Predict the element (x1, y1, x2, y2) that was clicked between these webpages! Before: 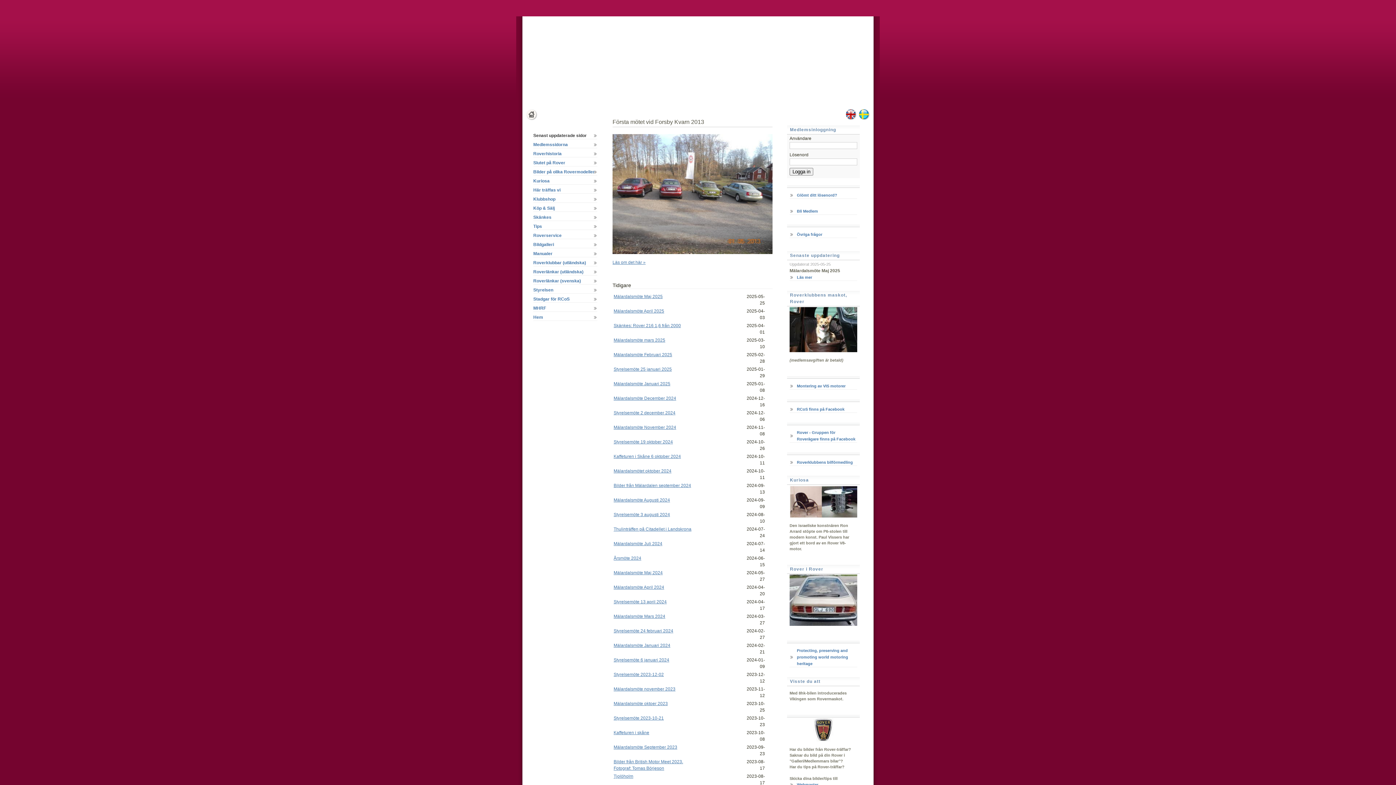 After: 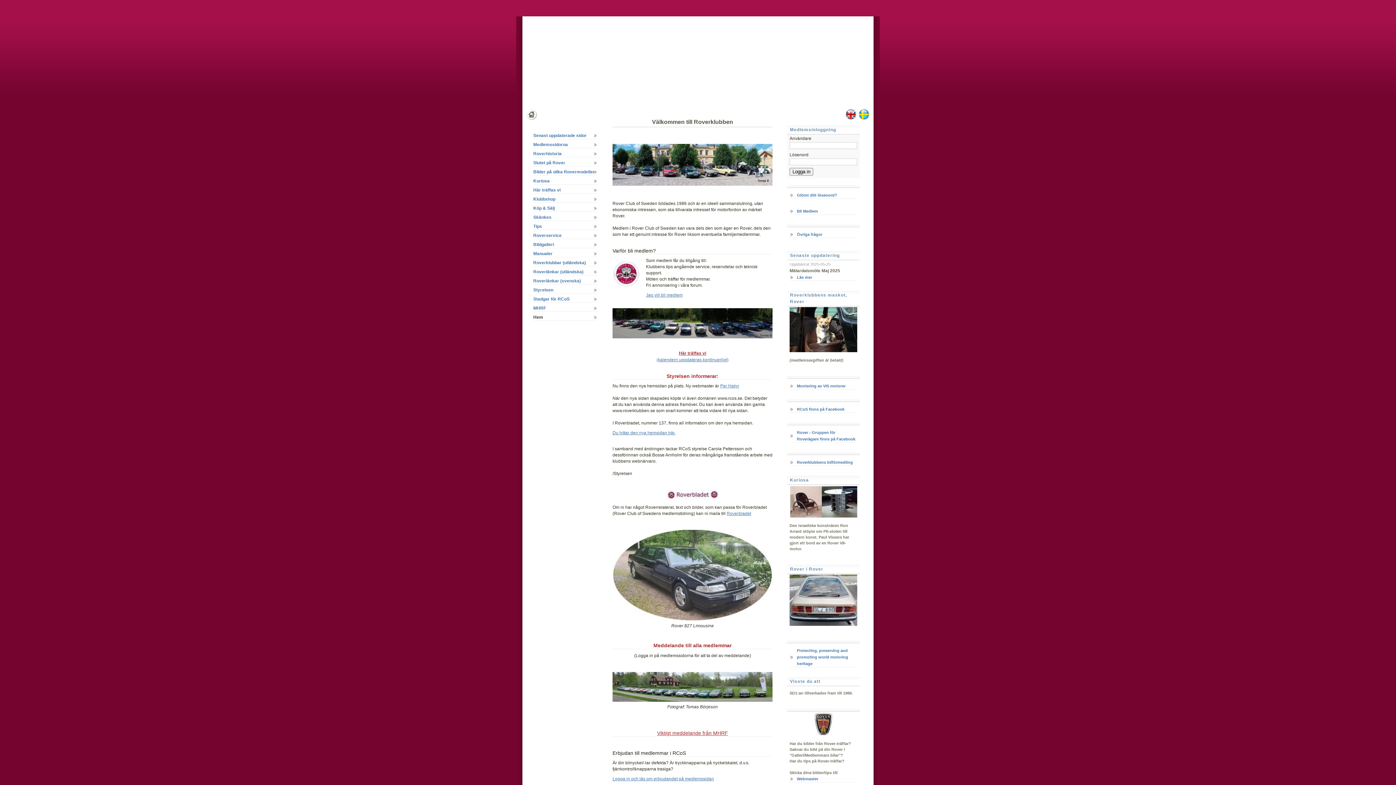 Action: bbox: (859, 109, 872, 122)